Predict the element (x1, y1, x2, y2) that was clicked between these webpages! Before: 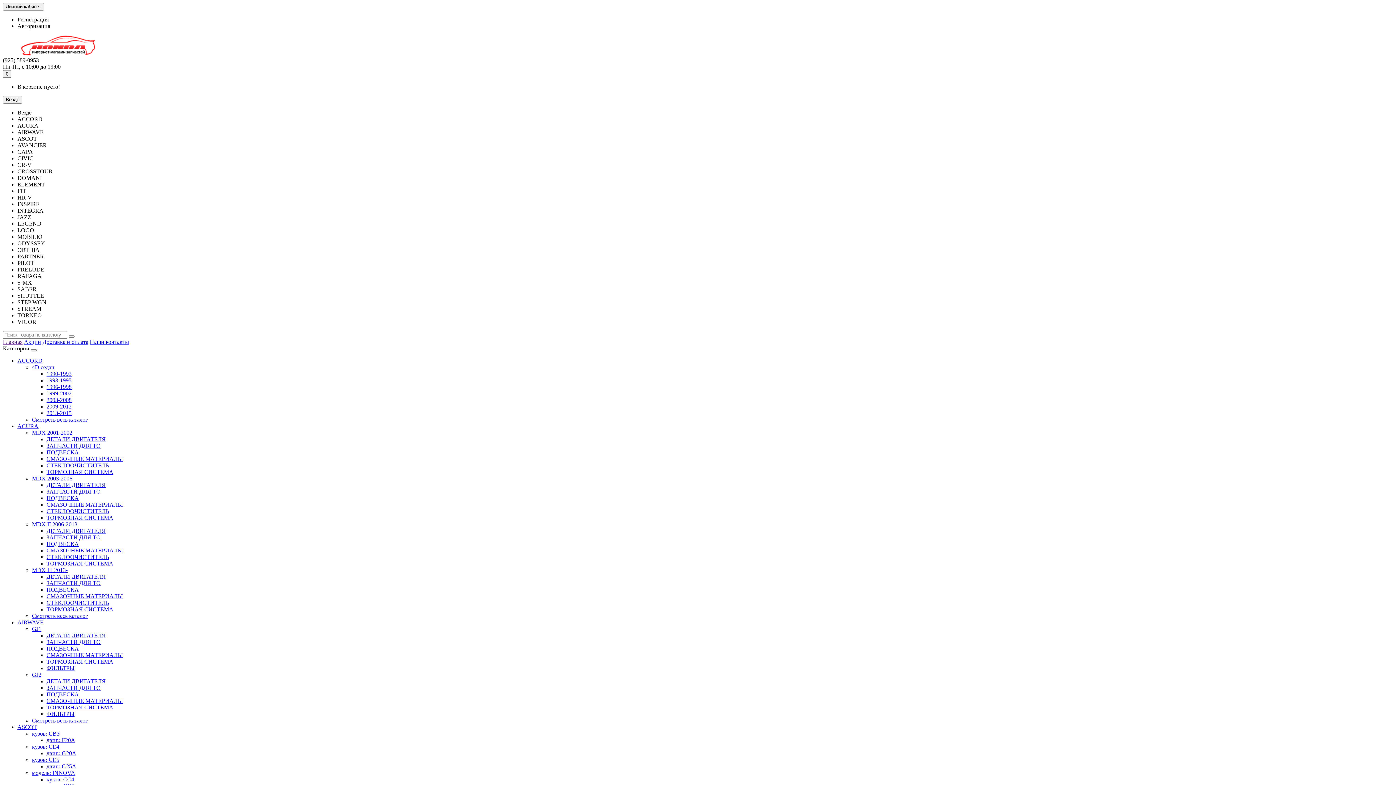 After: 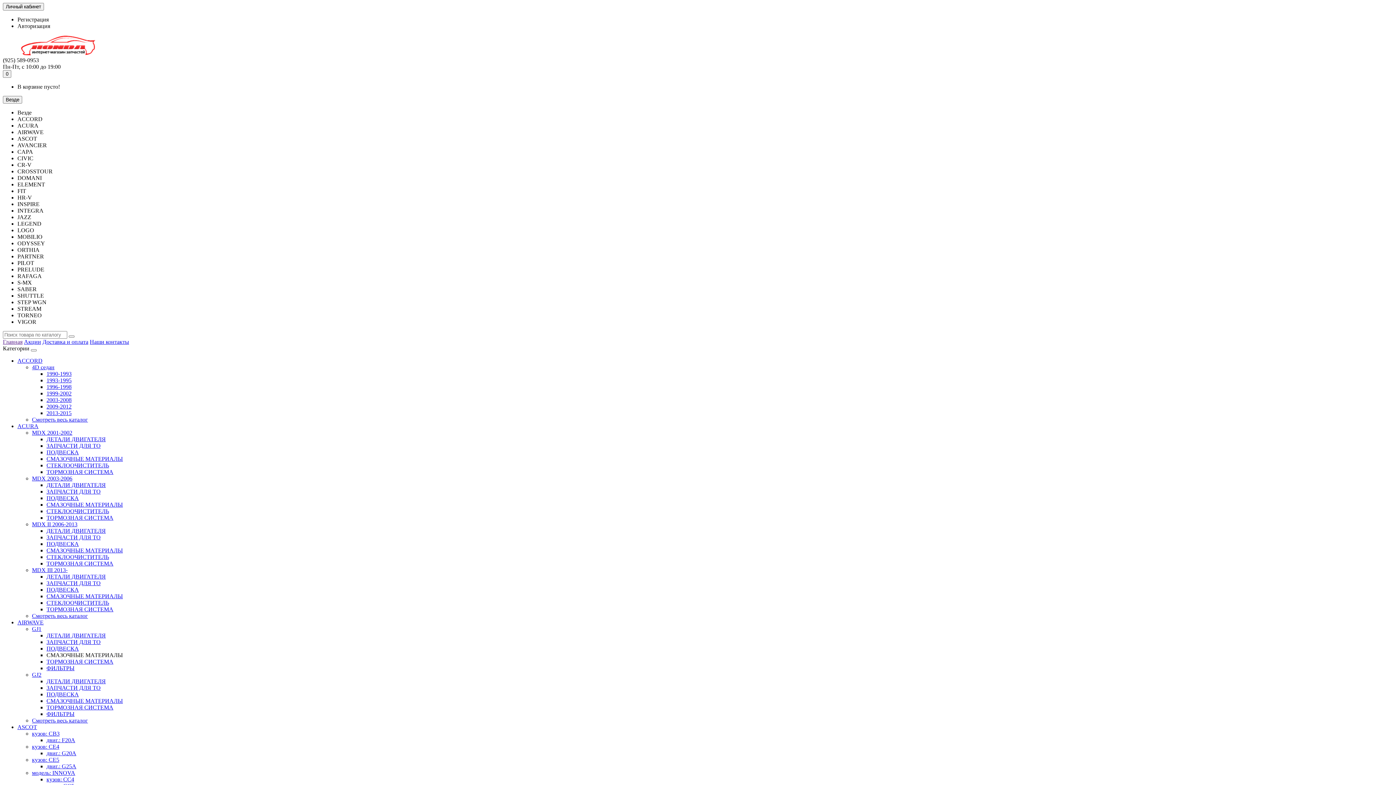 Action: bbox: (46, 652, 122, 658) label: СМАЗОЧНЫЕ МАТЕРИАЛЫ